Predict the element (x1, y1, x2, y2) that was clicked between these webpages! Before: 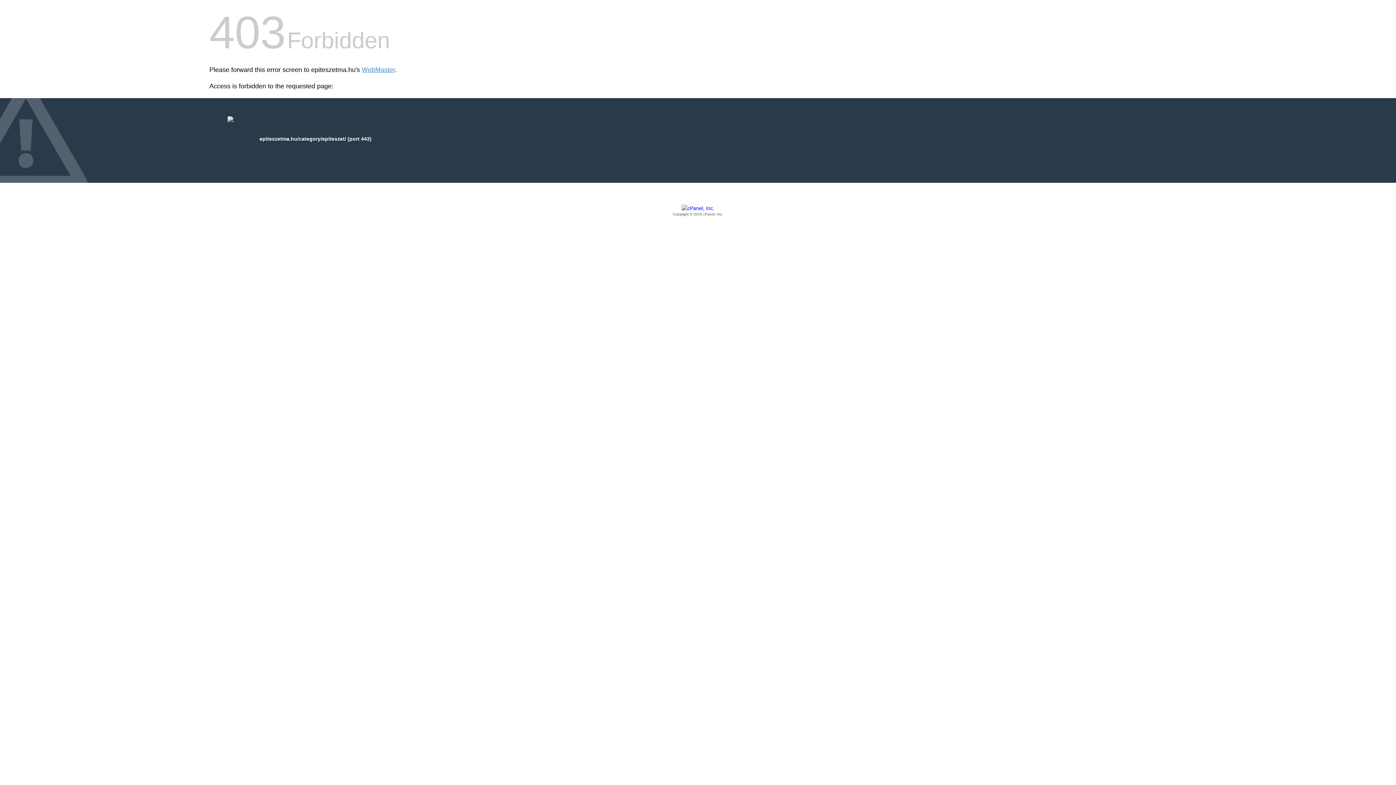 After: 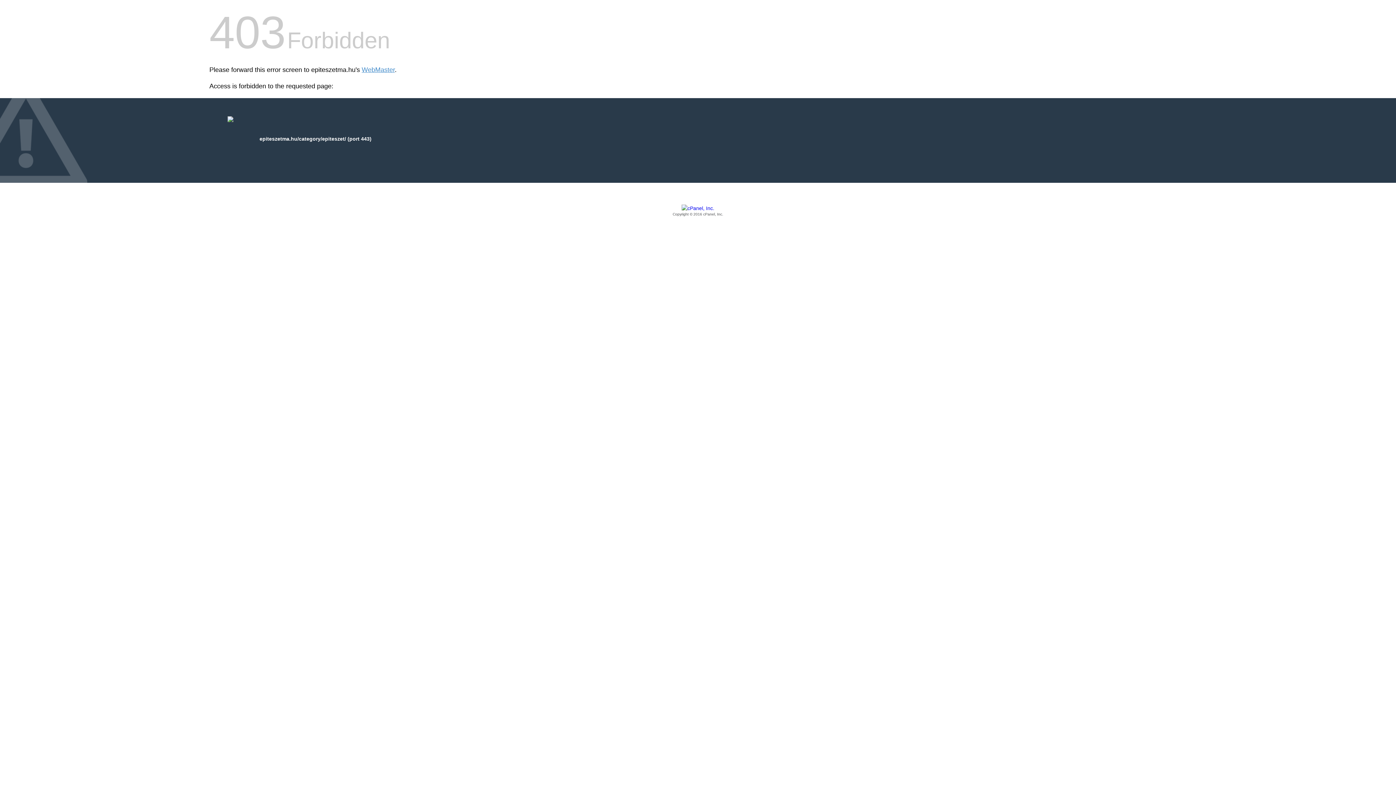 Action: bbox: (209, 205, 1186, 217) label: Copyright © 2016 cPanel, Inc.